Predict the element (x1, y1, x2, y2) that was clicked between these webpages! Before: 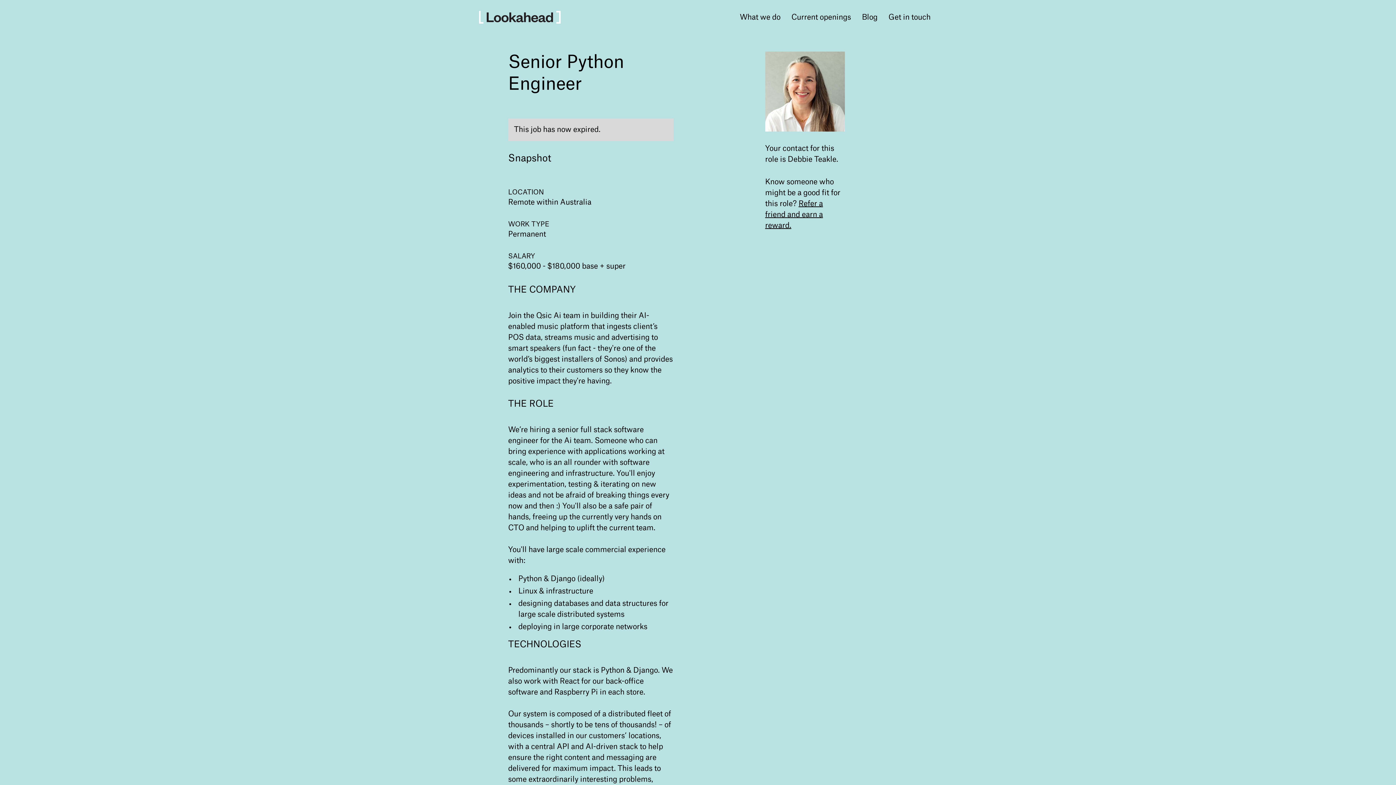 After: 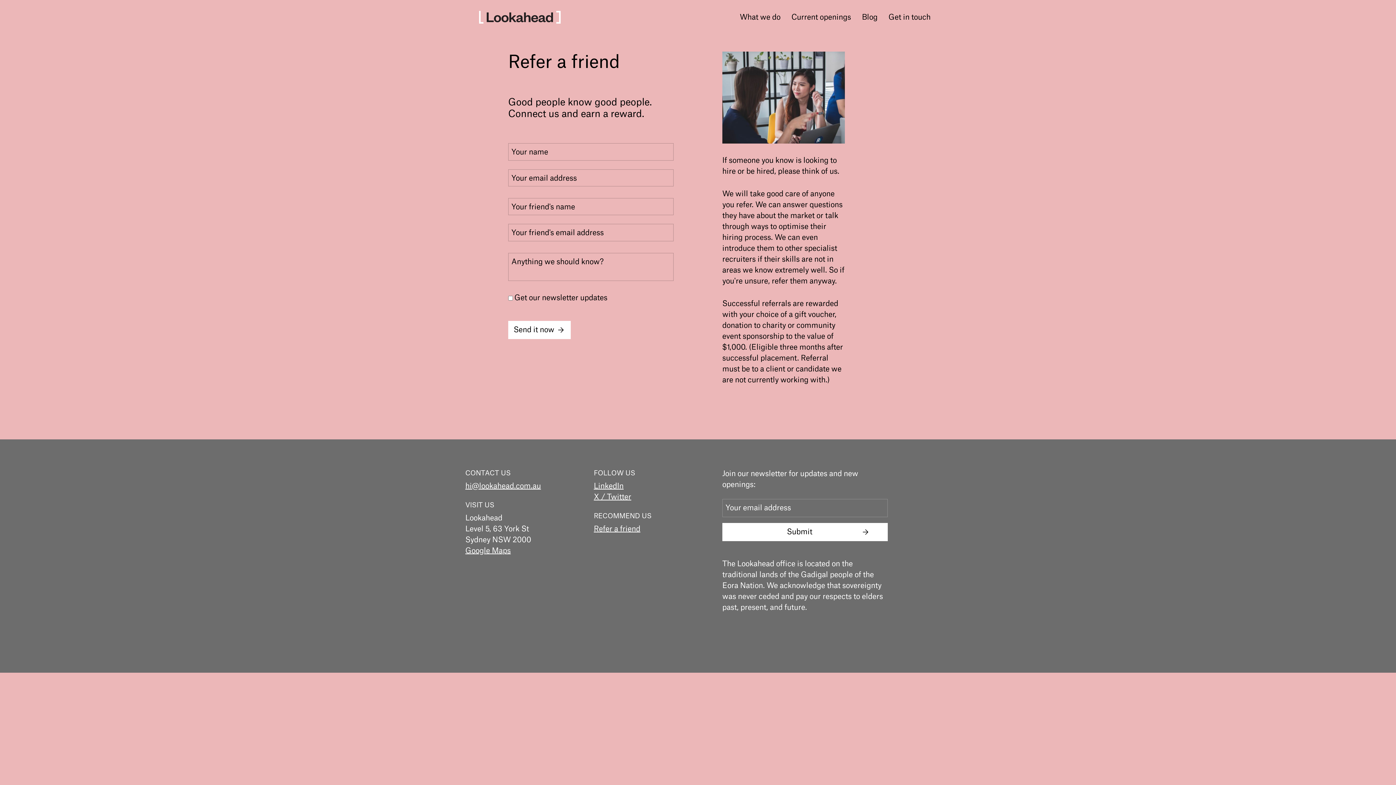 Action: bbox: (765, 200, 823, 229) label: Refer a friend and earn a reward.